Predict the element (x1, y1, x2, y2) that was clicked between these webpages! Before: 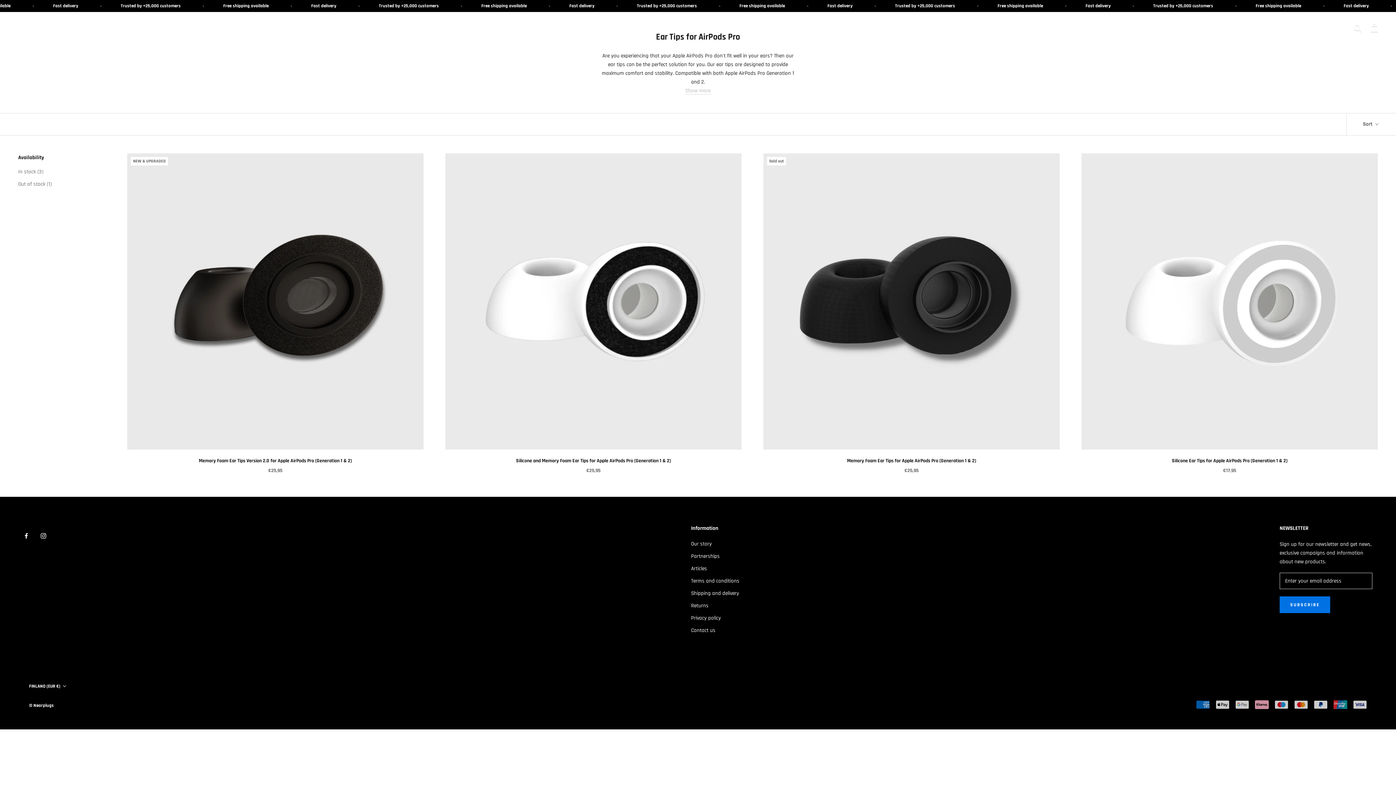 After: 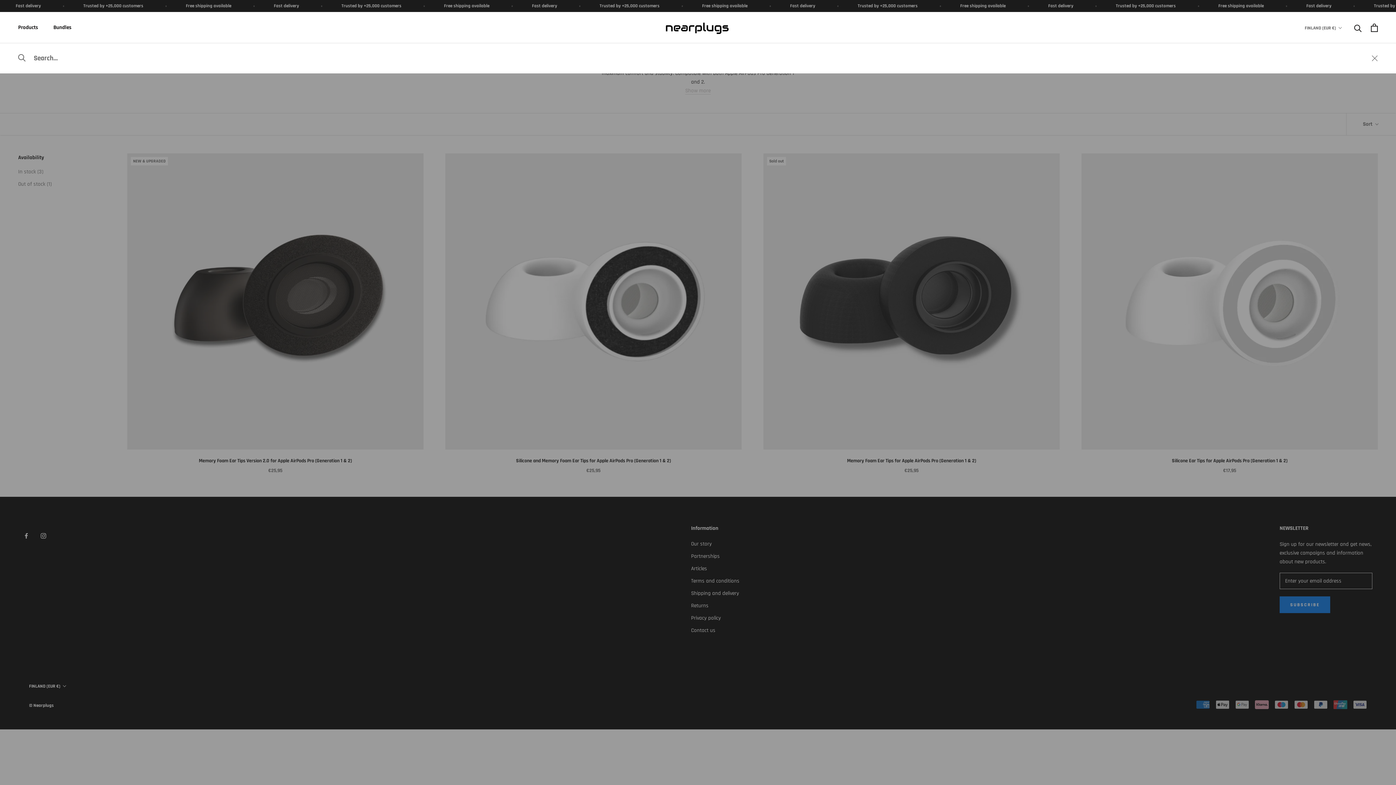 Action: bbox: (1354, 23, 1362, 31) label: Search